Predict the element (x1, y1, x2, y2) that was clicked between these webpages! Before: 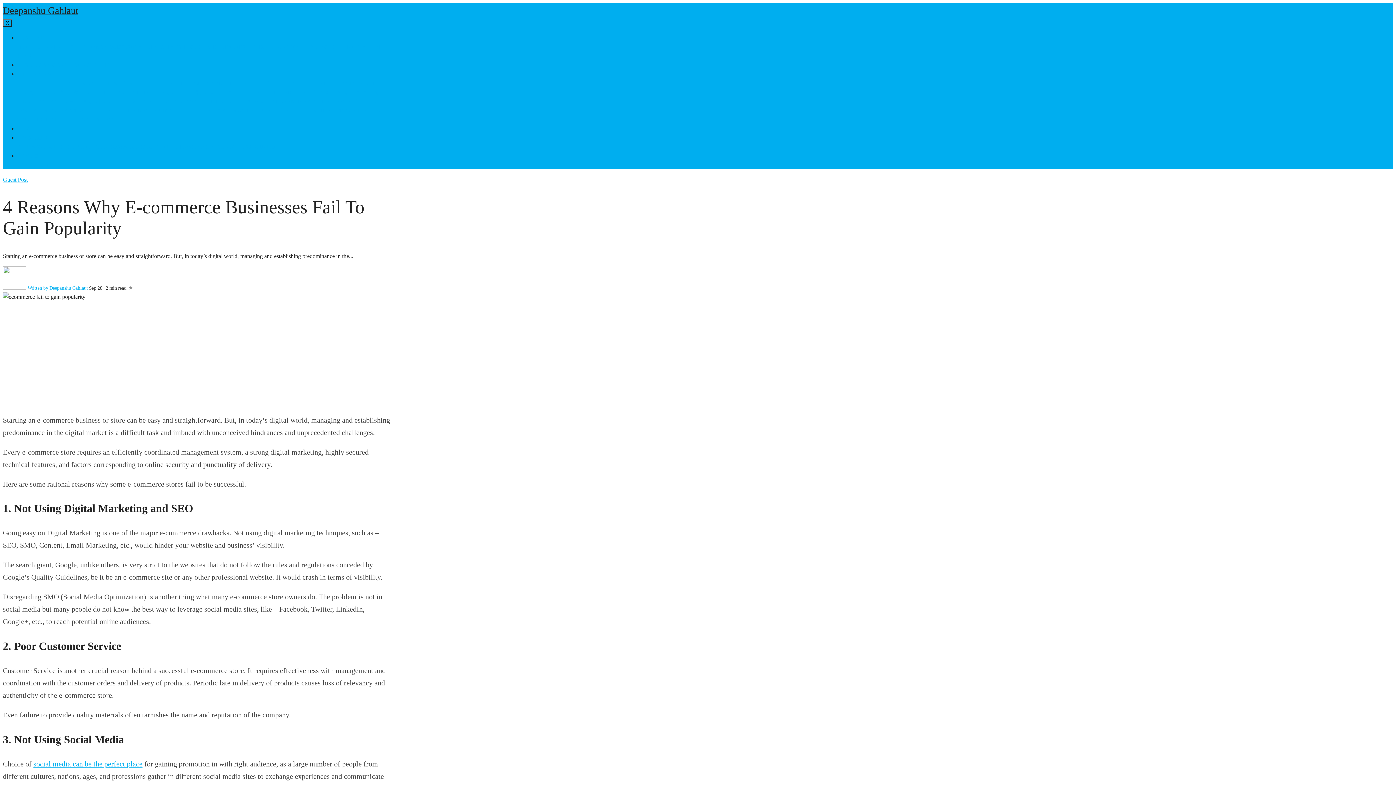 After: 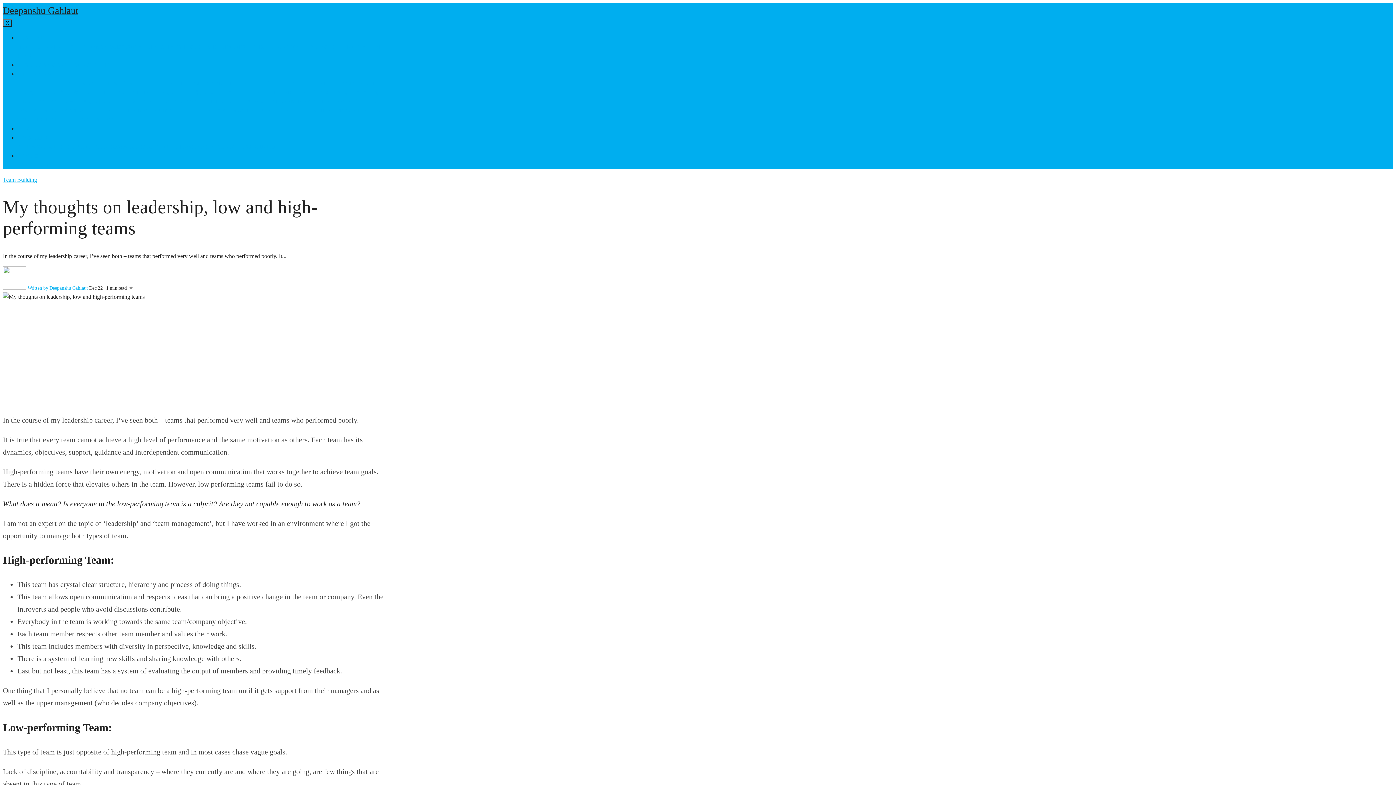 Action: bbox: (174, 44, 253, 49) label: MY THOUGHTS ON LEADERSHIP